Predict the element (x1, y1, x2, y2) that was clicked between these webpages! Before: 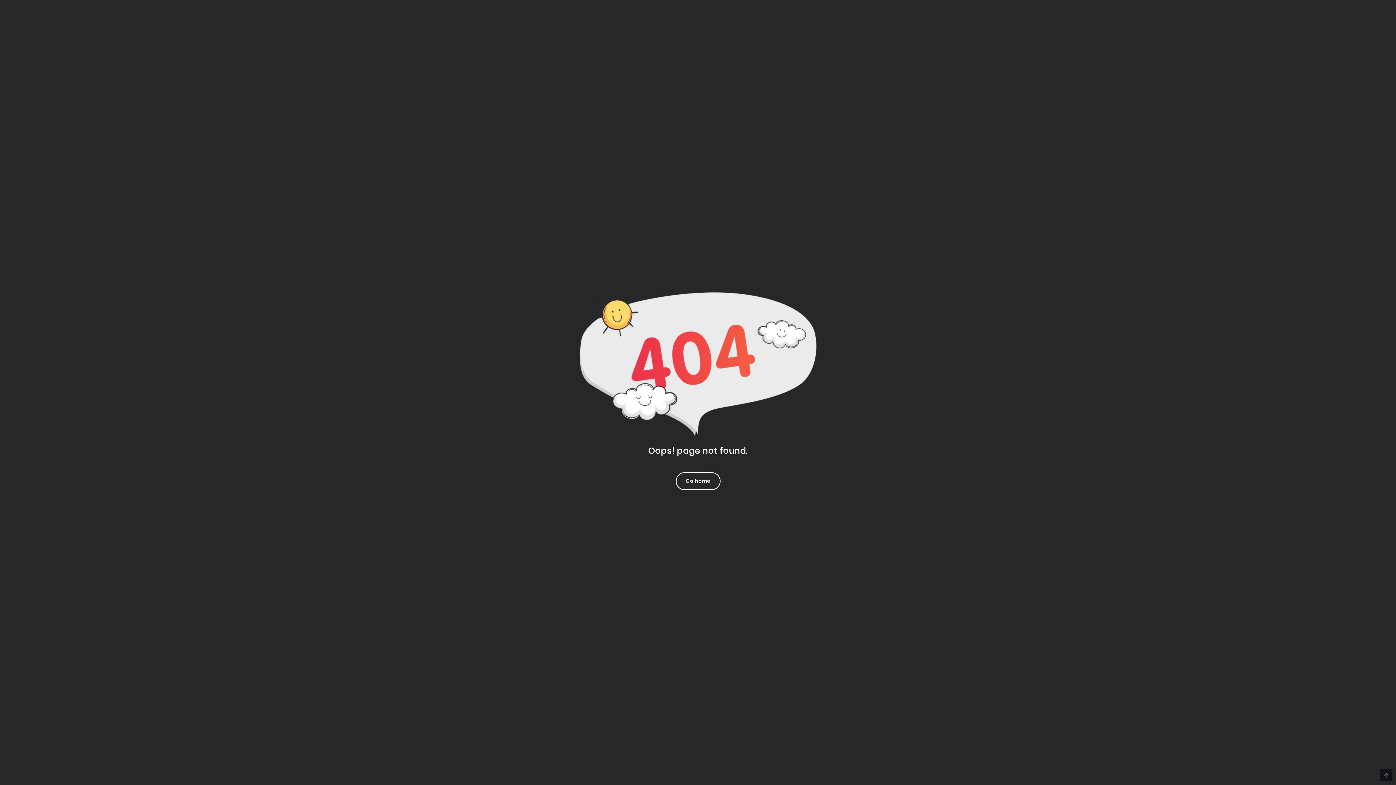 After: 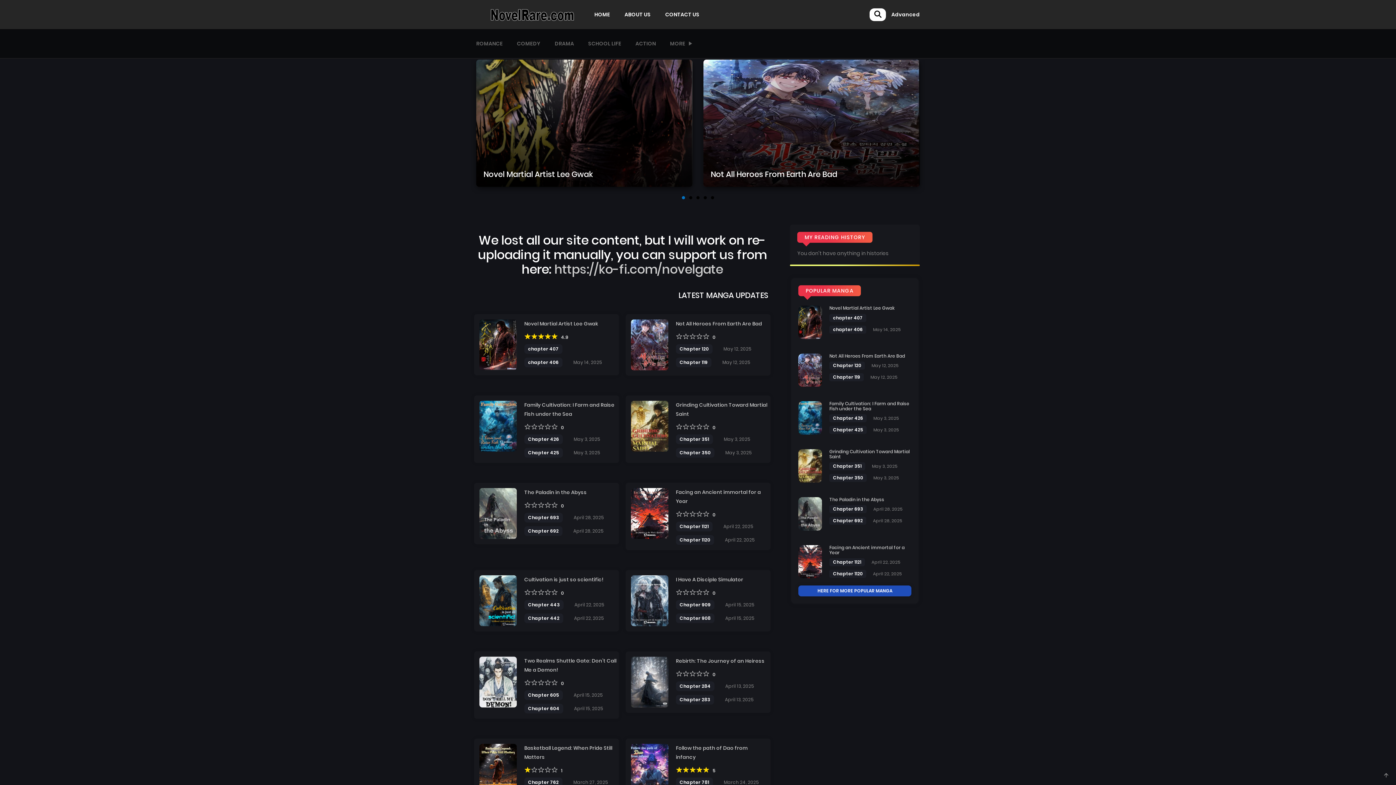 Action: label: Go home bbox: (676, 472, 720, 490)